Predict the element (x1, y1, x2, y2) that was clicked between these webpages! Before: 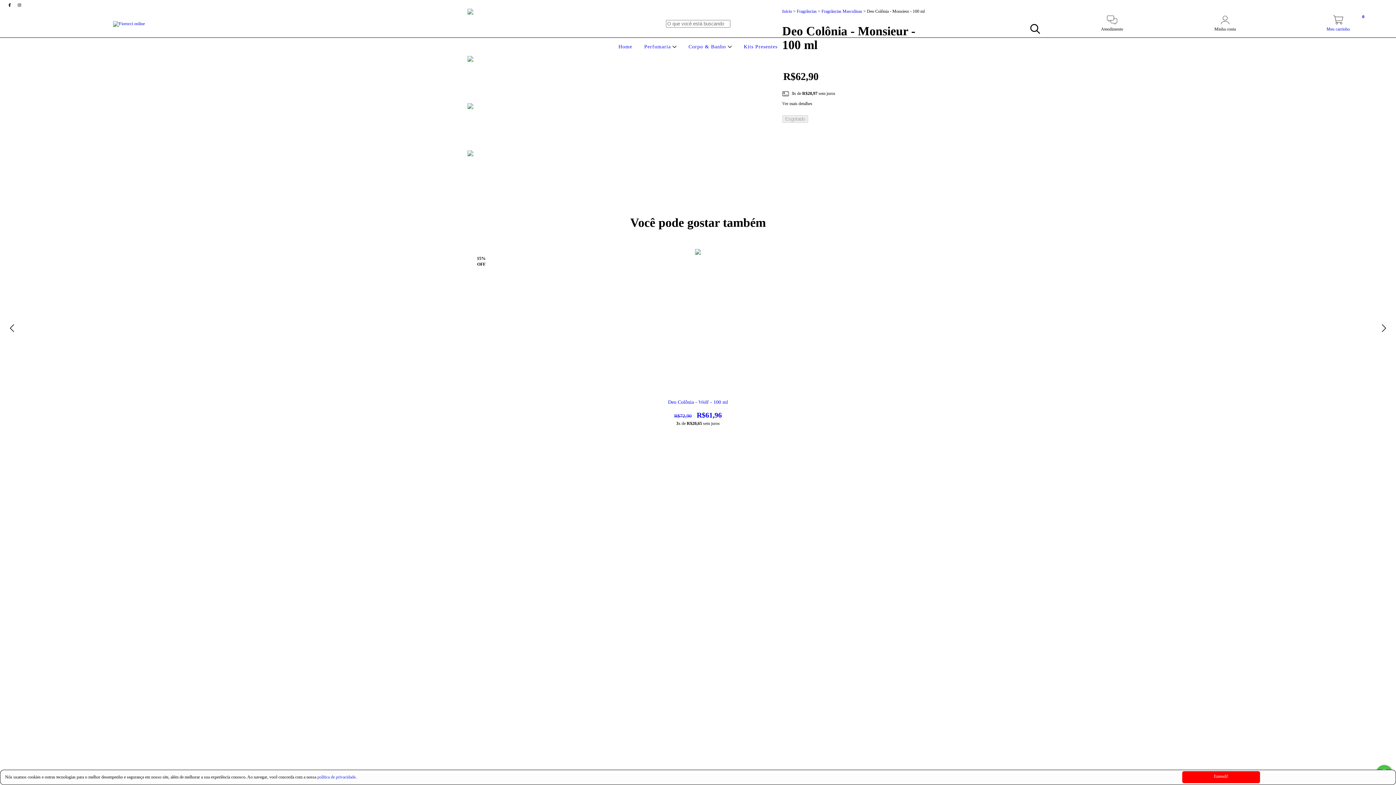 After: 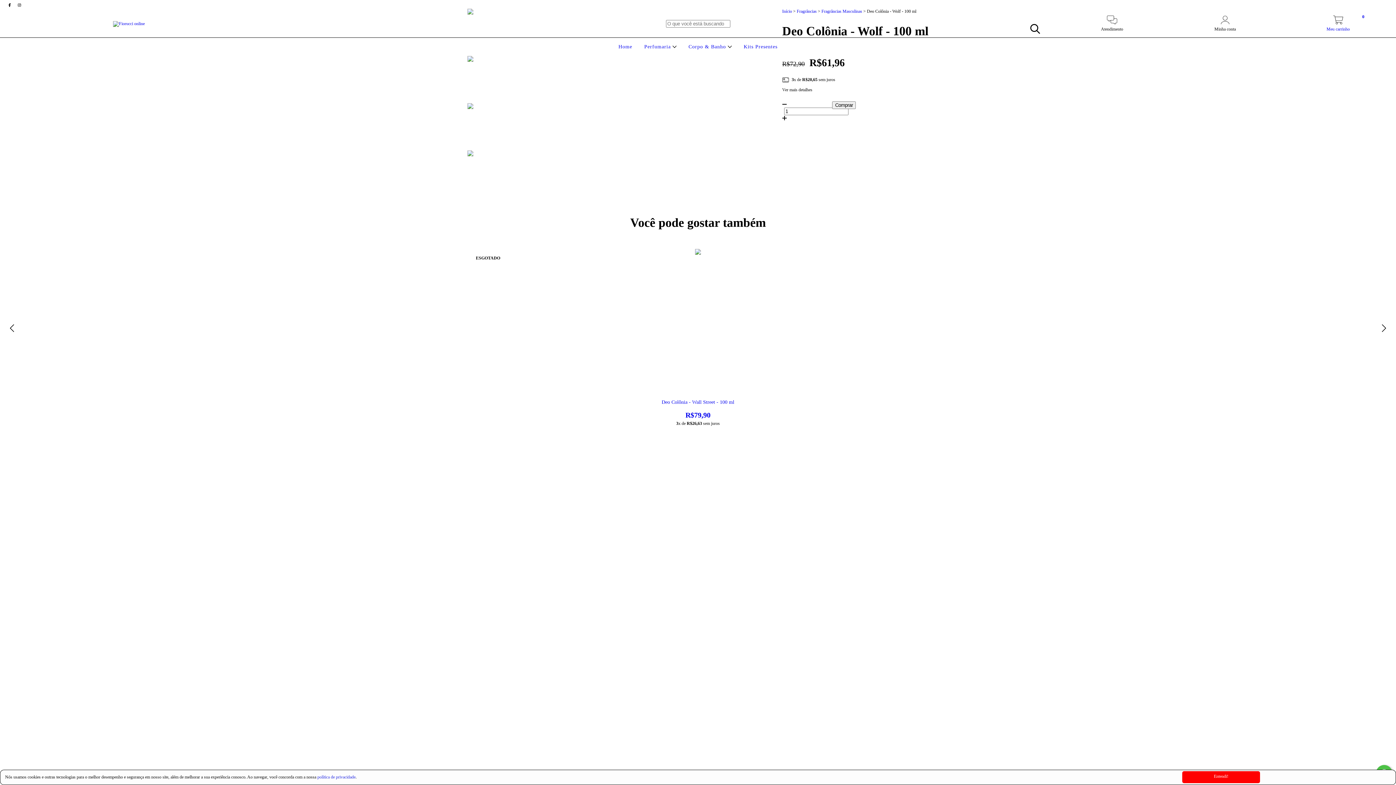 Action: bbox: (470, 399, 926, 419) label: Deo Colônia - Wolf - 100 ml